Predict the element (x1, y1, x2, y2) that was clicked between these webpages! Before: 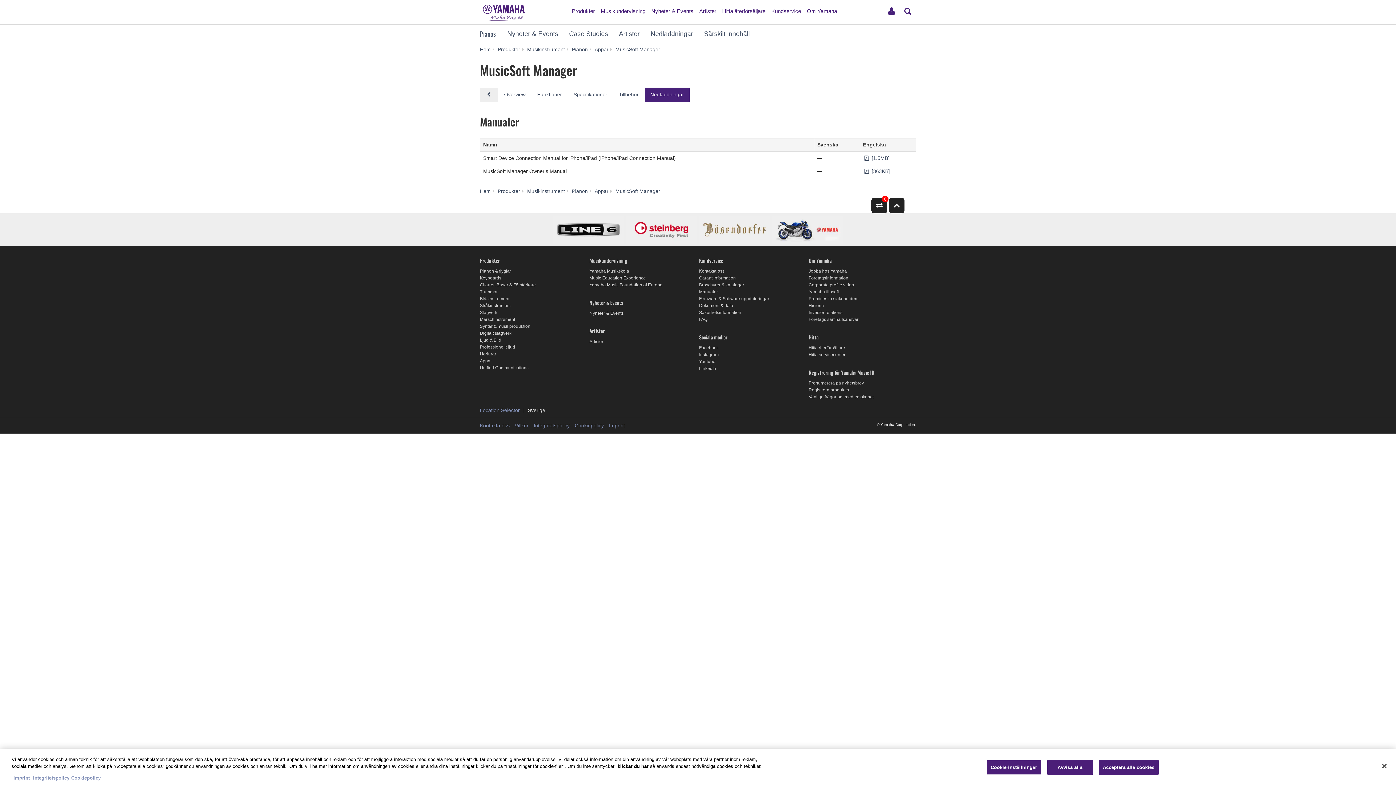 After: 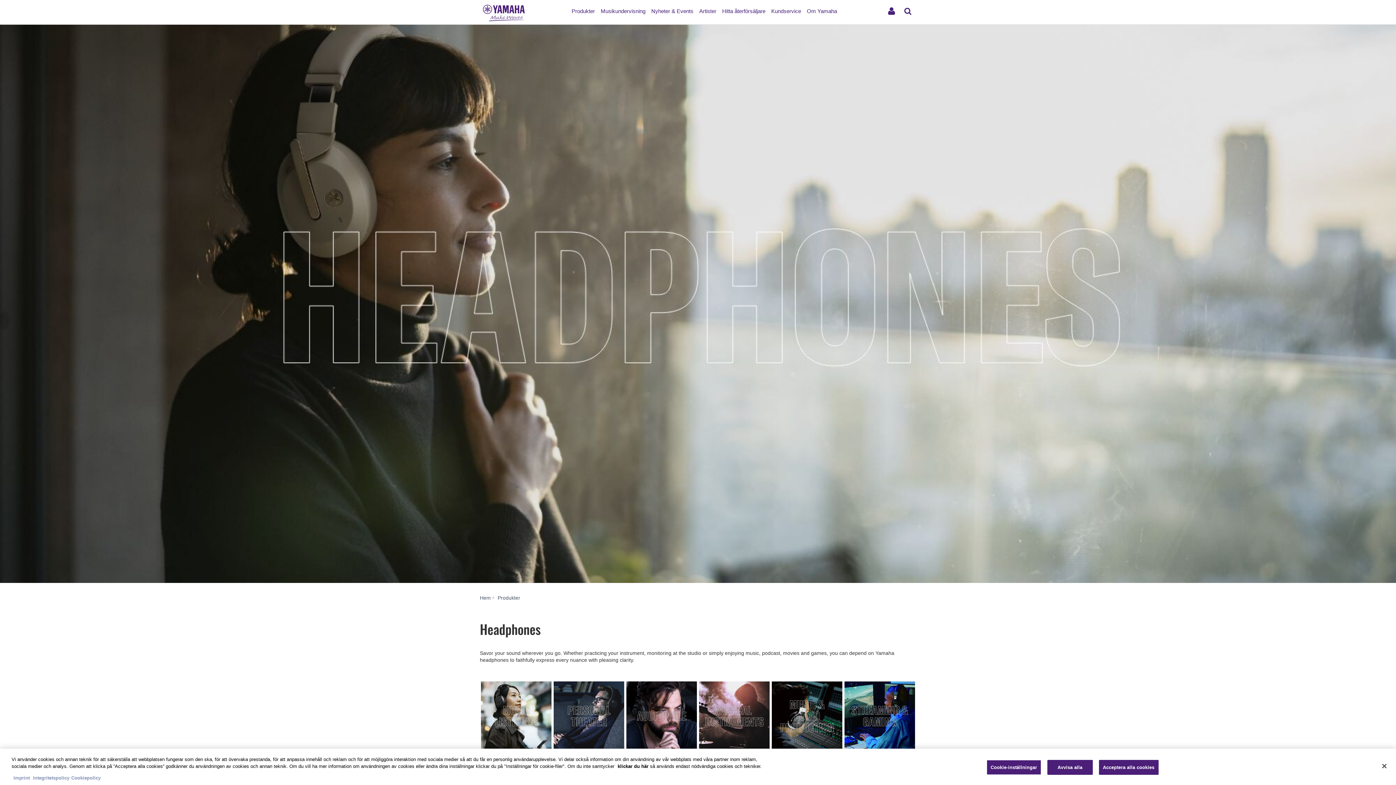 Action: label: Hörlurar bbox: (480, 351, 496, 356)